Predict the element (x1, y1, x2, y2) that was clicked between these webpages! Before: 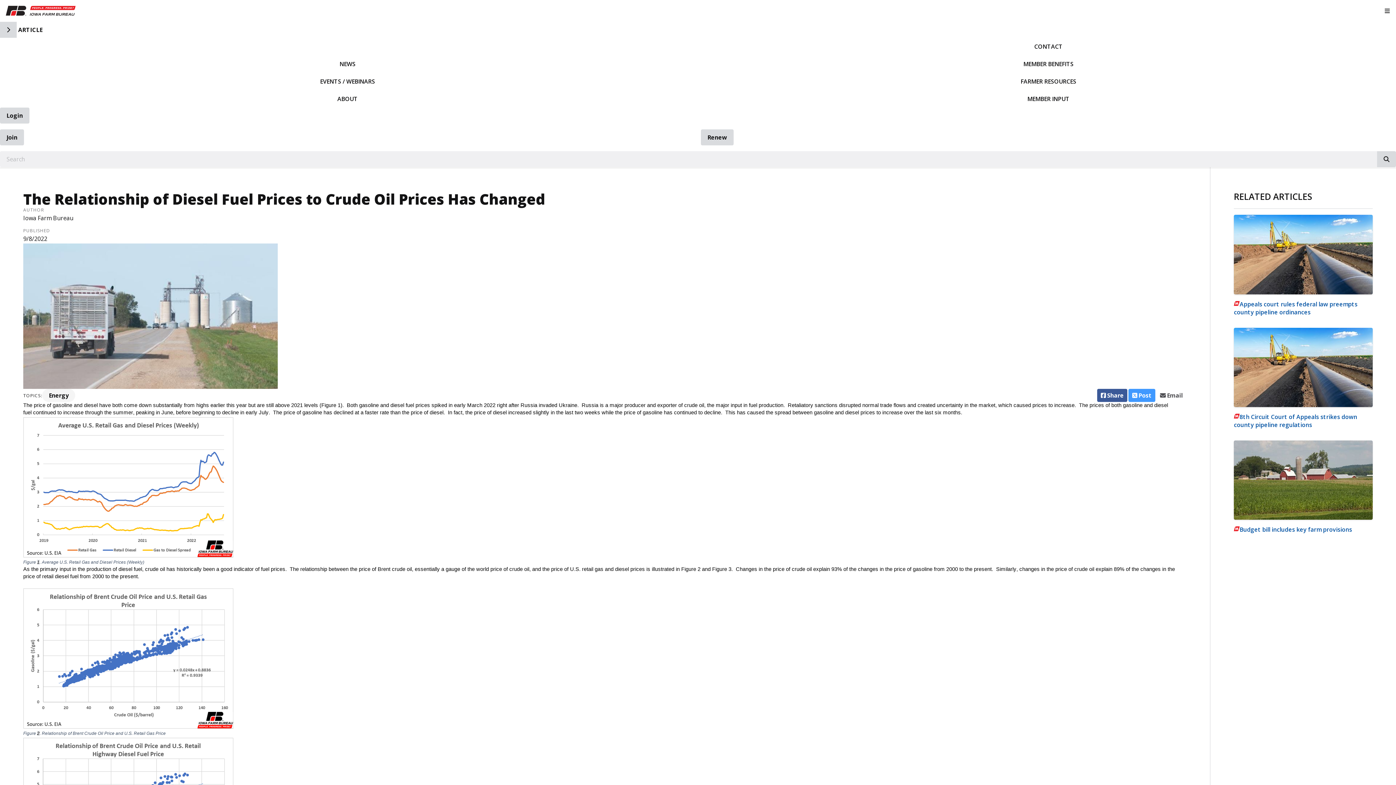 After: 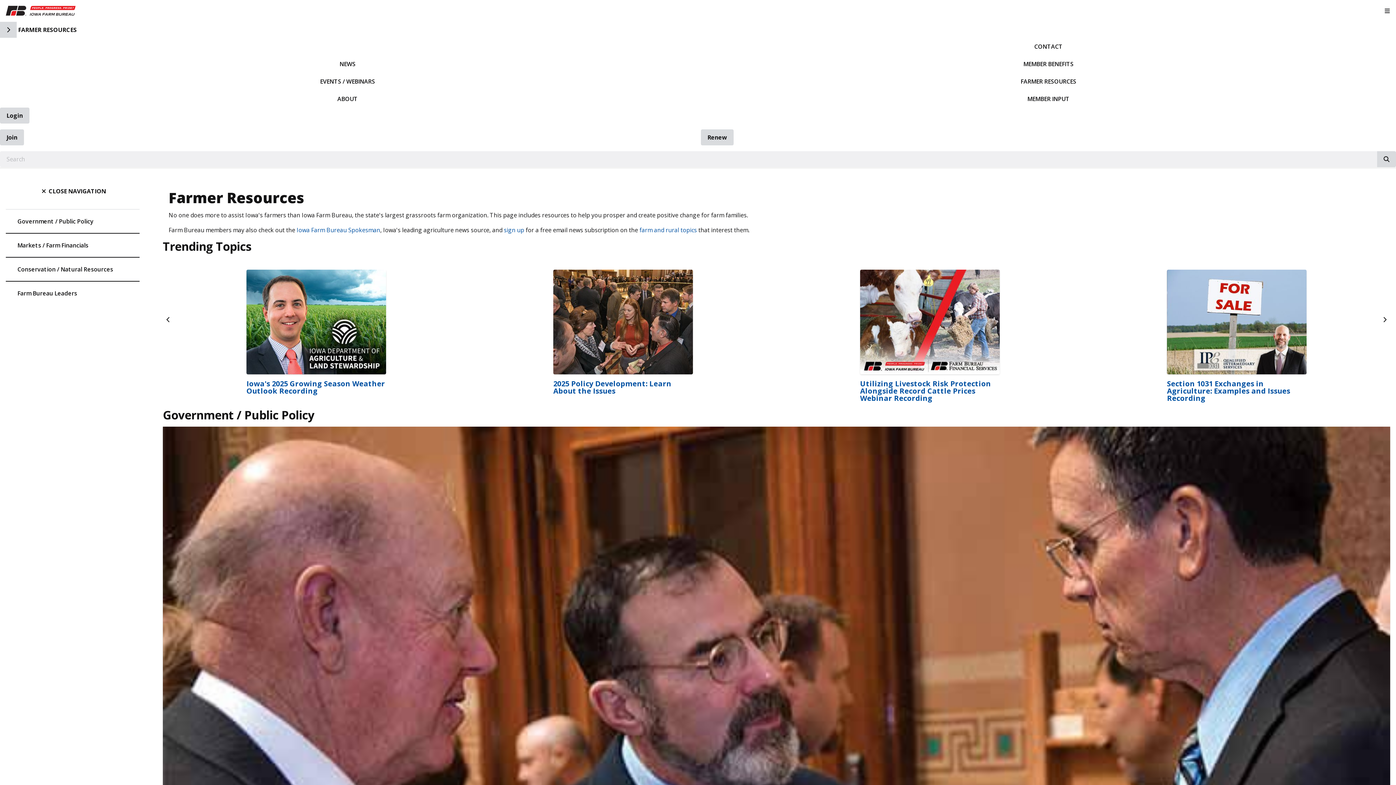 Action: label: FARMER RESOURCES bbox: (701, 72, 1396, 90)